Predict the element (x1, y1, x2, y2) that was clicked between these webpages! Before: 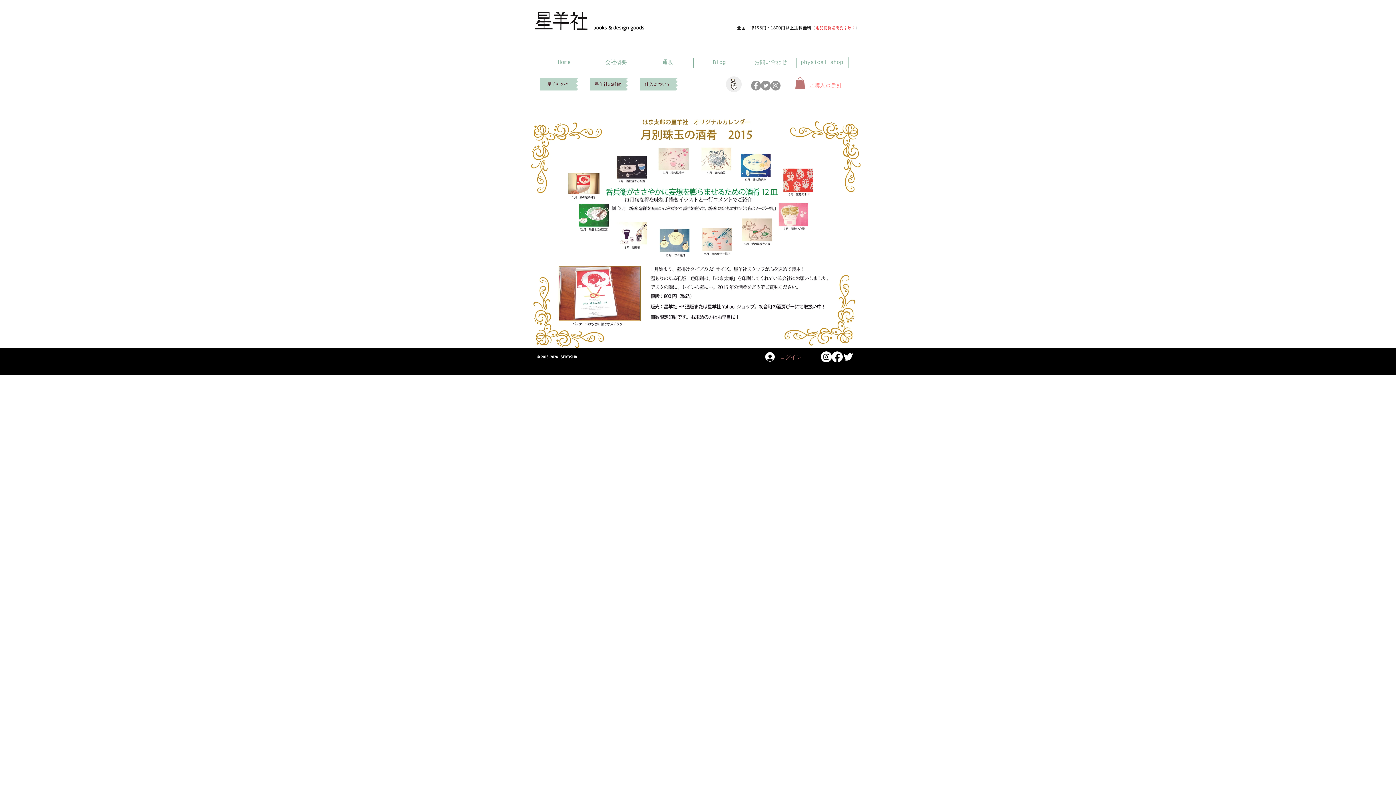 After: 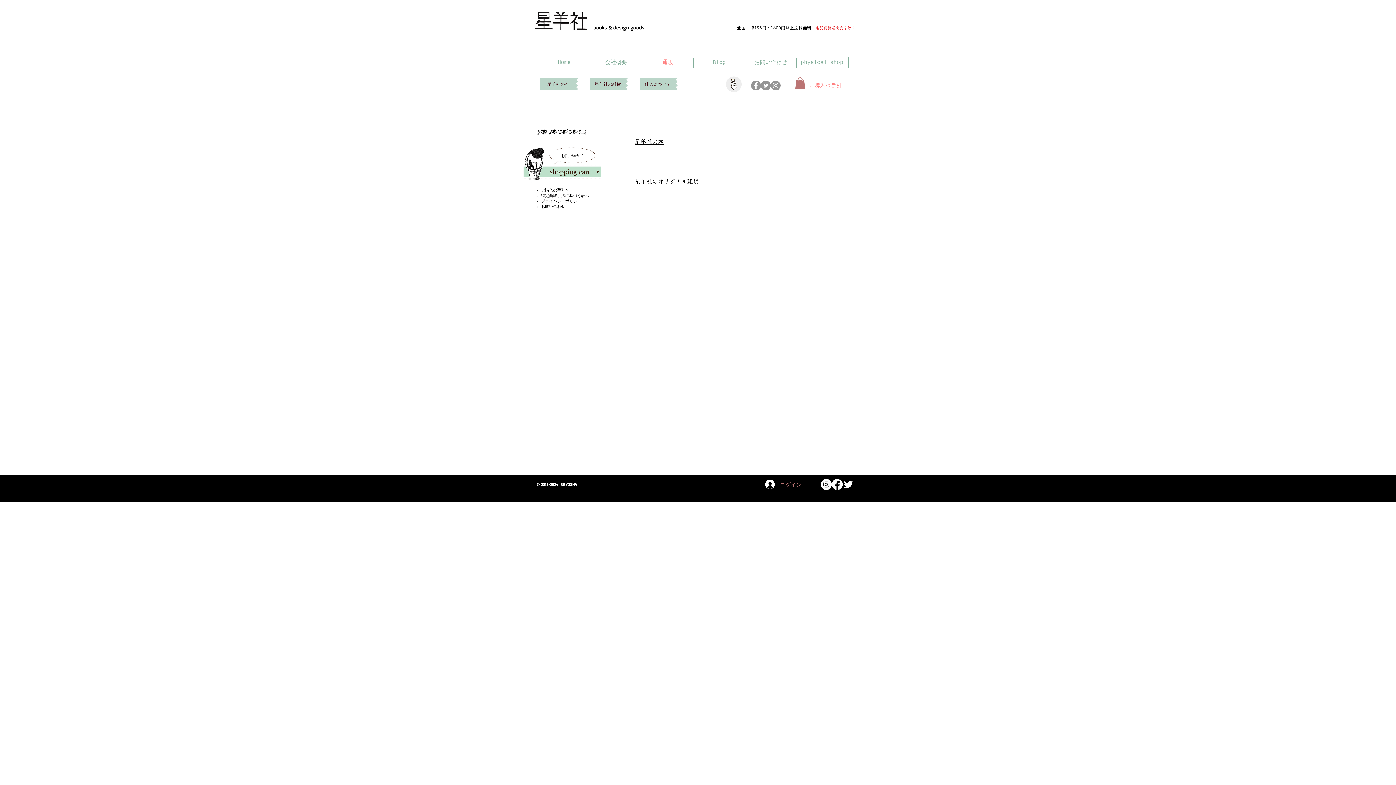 Action: label: 通販 bbox: (642, 57, 693, 67)